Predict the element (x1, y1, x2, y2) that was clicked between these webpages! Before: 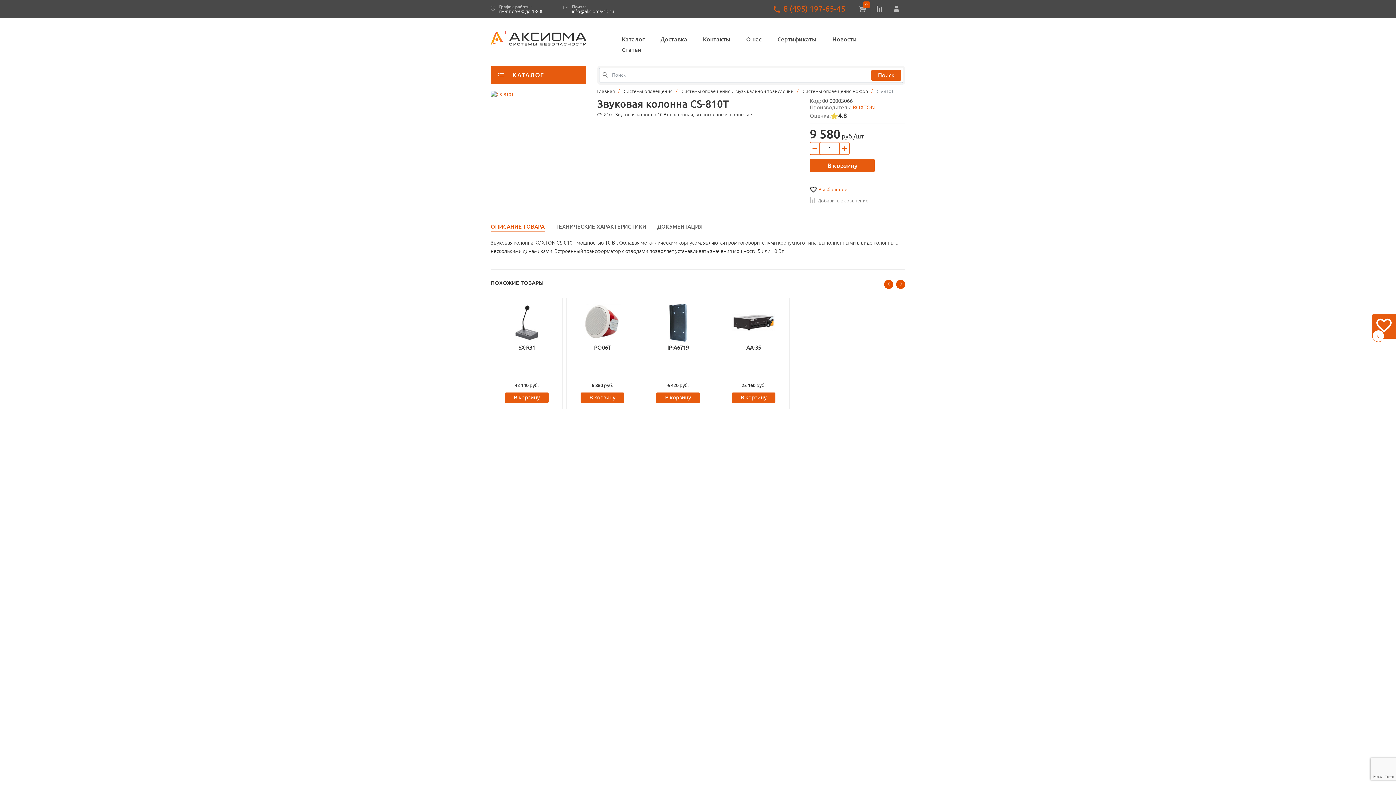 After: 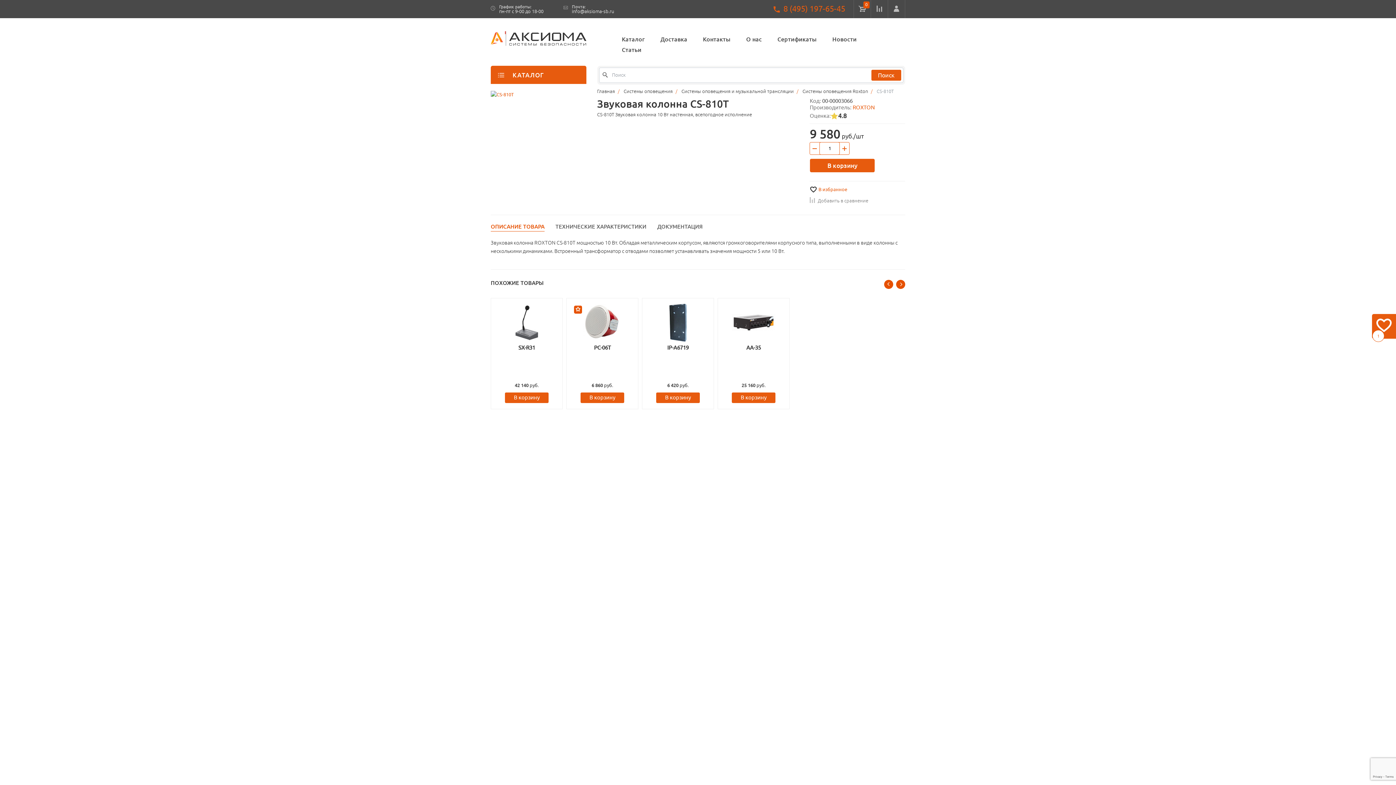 Action: bbox: (583, 306, 588, 311)